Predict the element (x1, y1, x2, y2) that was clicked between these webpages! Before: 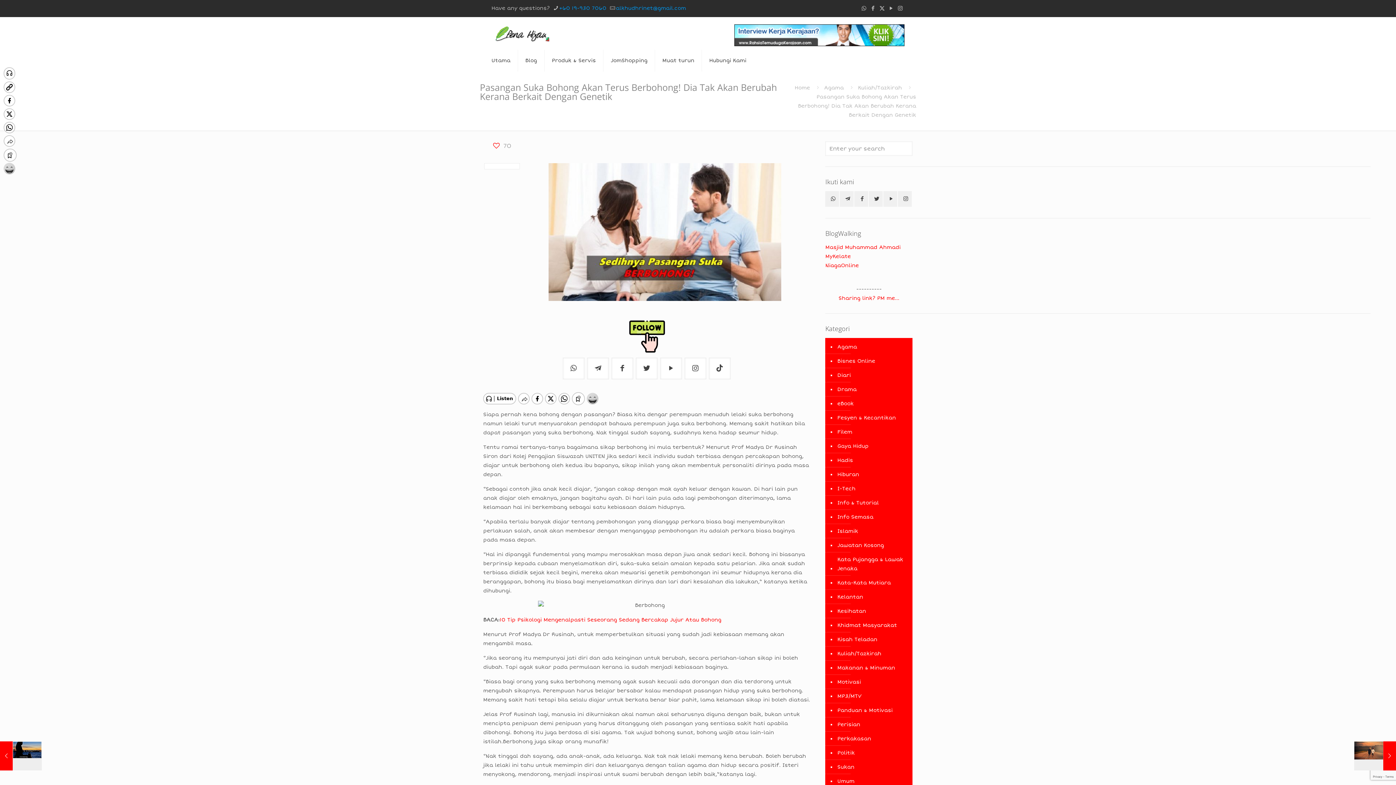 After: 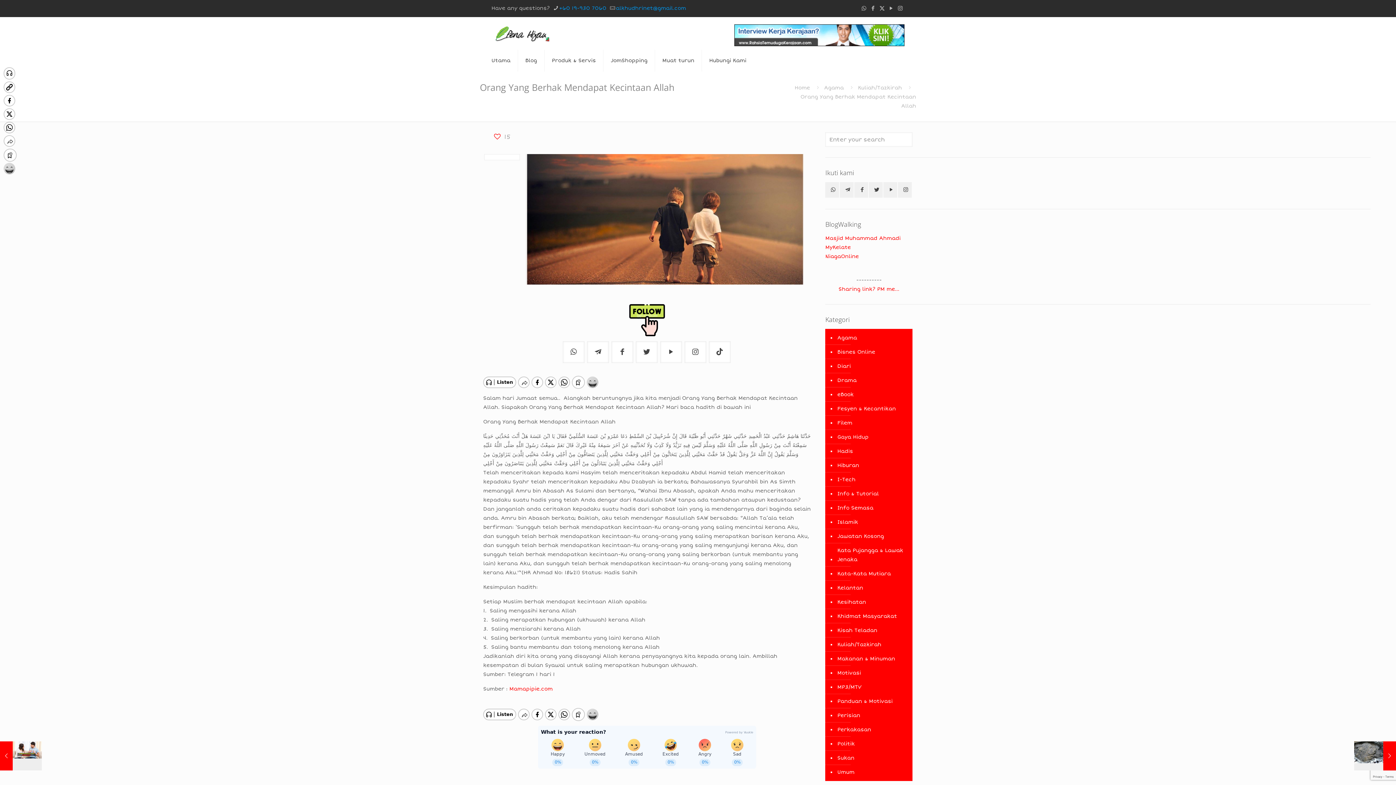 Action: bbox: (1354, 741, 1396, 770) label: Orang Yang Berhak Mendapat Kecintaan Allah
3 Jul 2020